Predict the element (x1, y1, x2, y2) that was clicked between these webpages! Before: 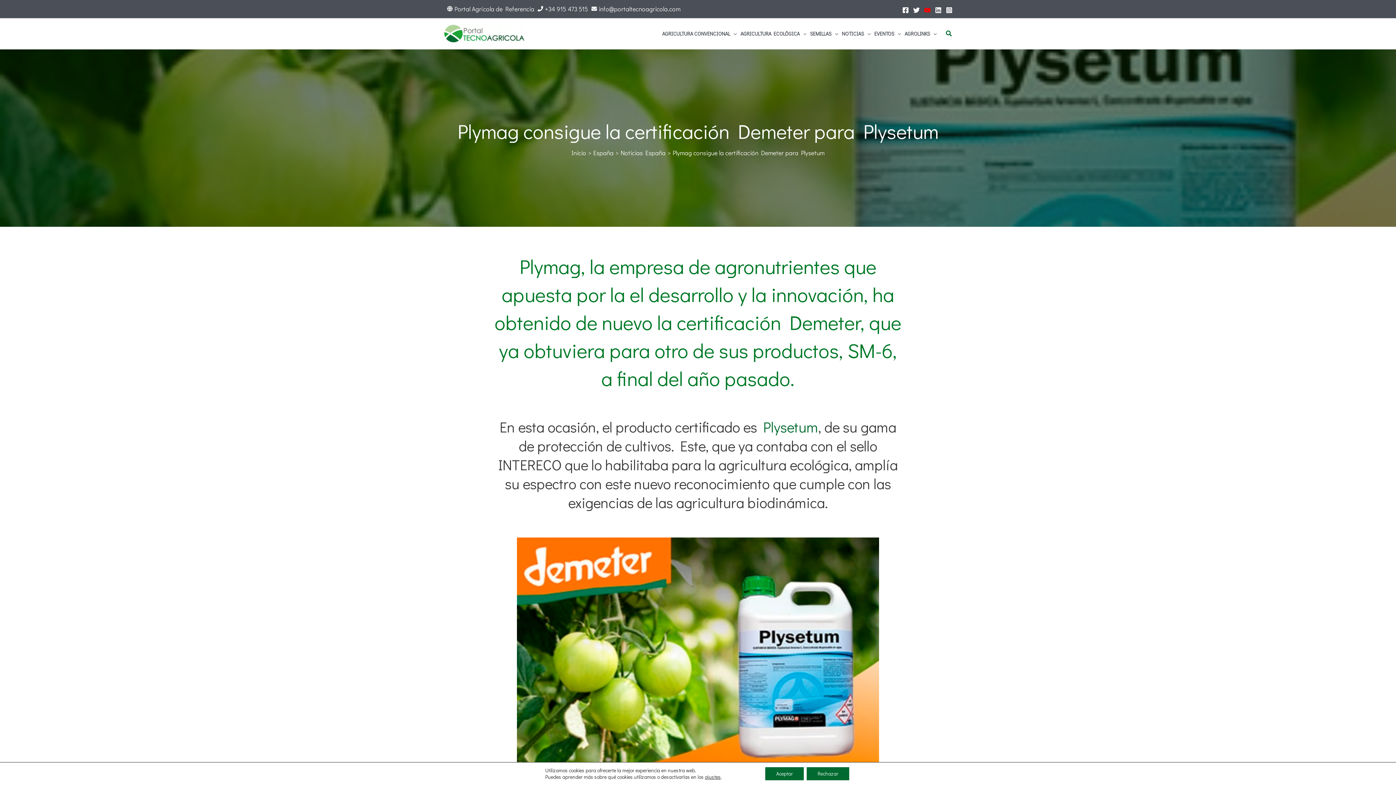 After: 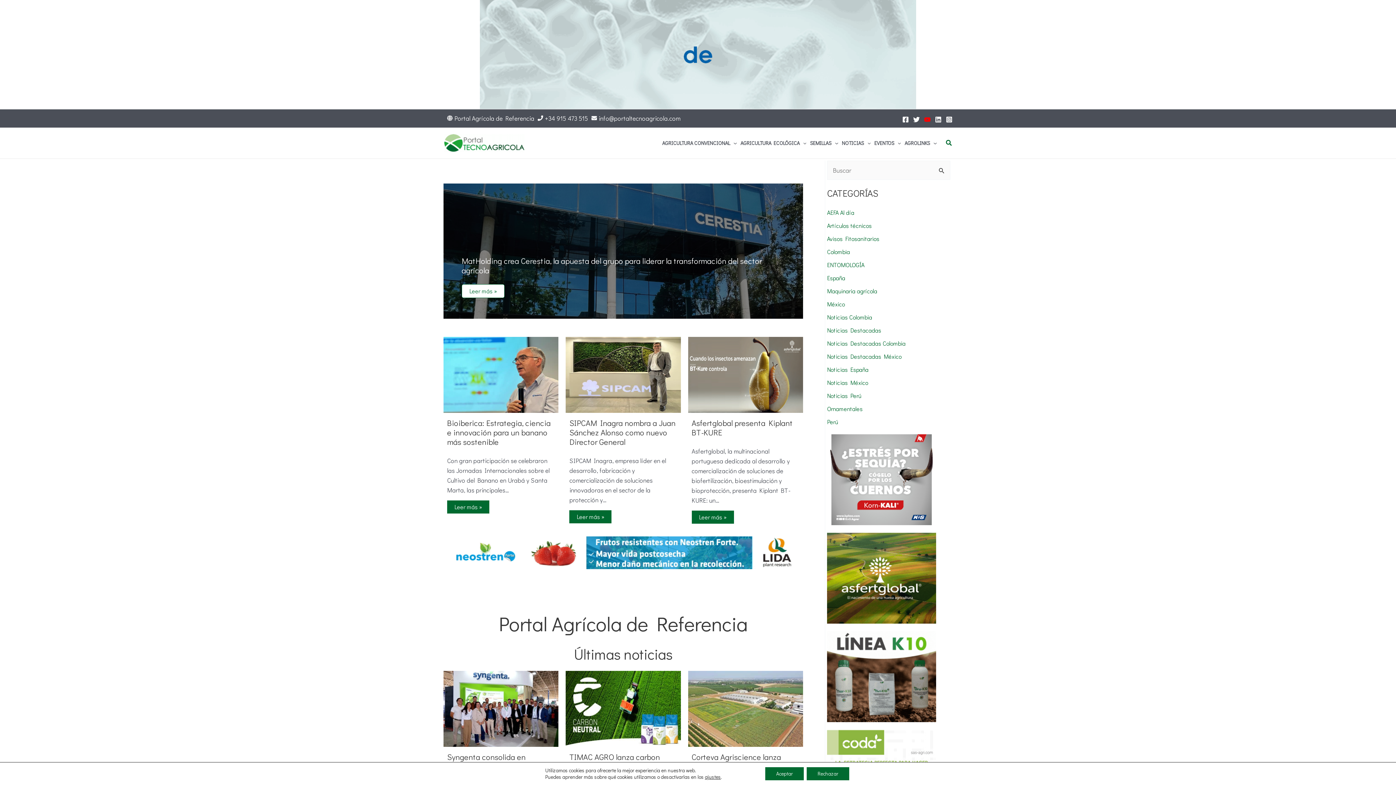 Action: bbox: (443, 28, 525, 37)